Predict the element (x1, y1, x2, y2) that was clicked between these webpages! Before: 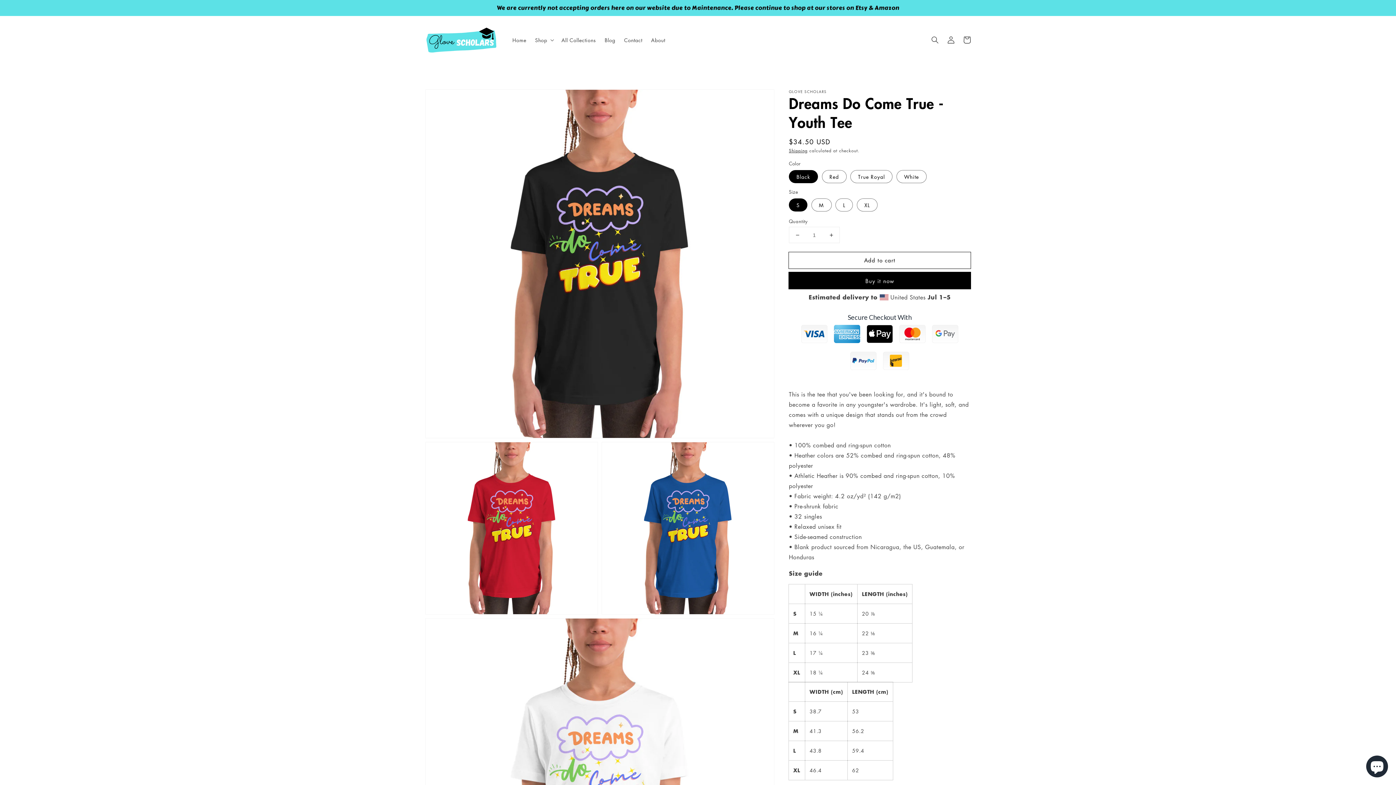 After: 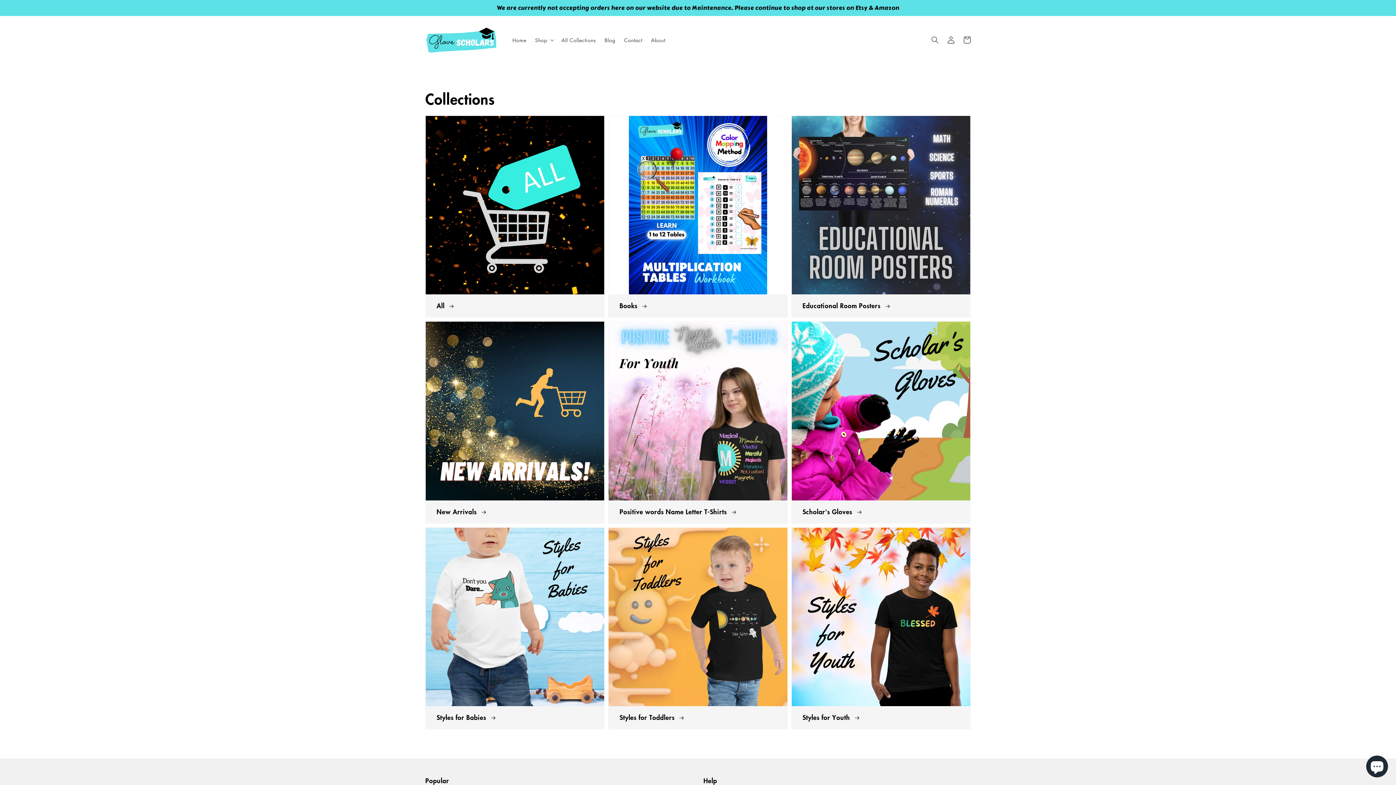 Action: bbox: (557, 32, 600, 47) label: All Collections